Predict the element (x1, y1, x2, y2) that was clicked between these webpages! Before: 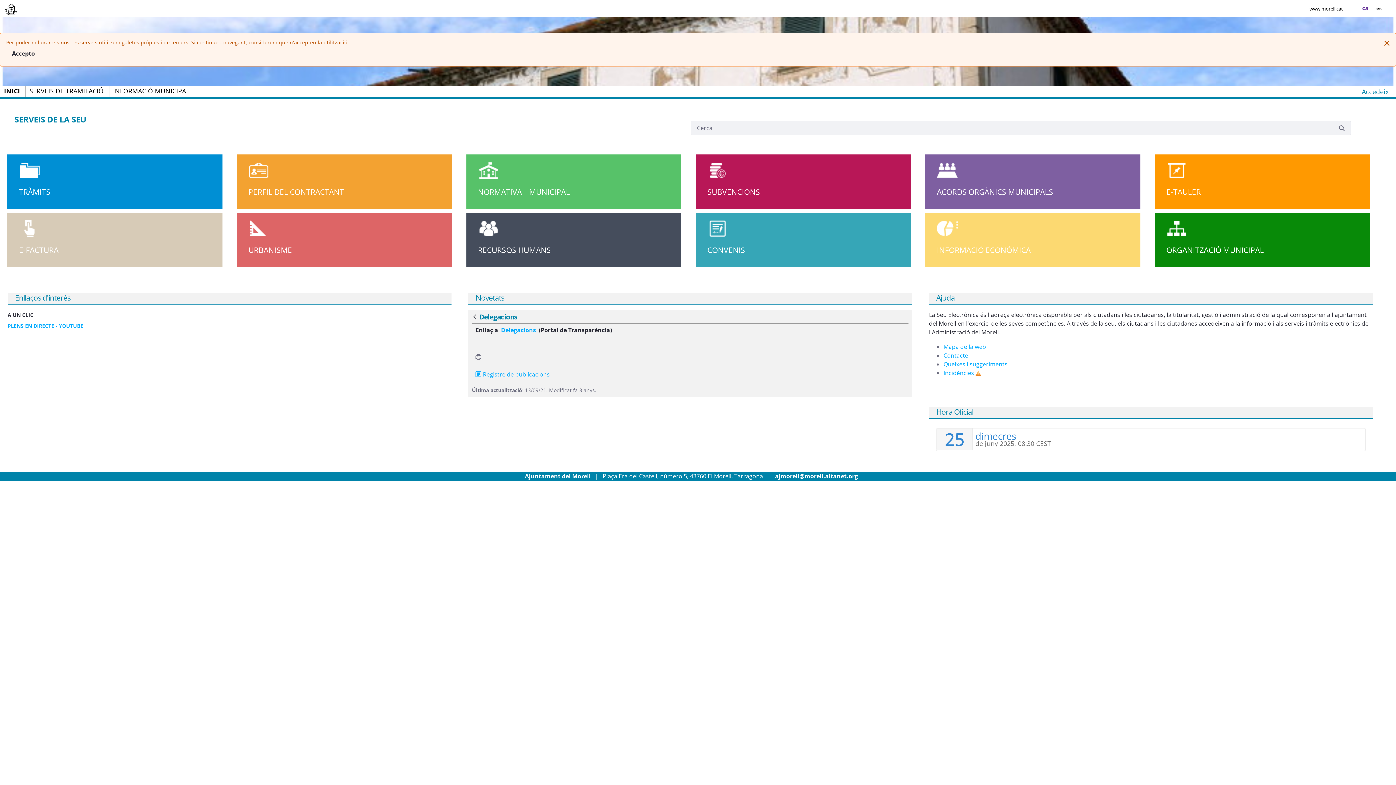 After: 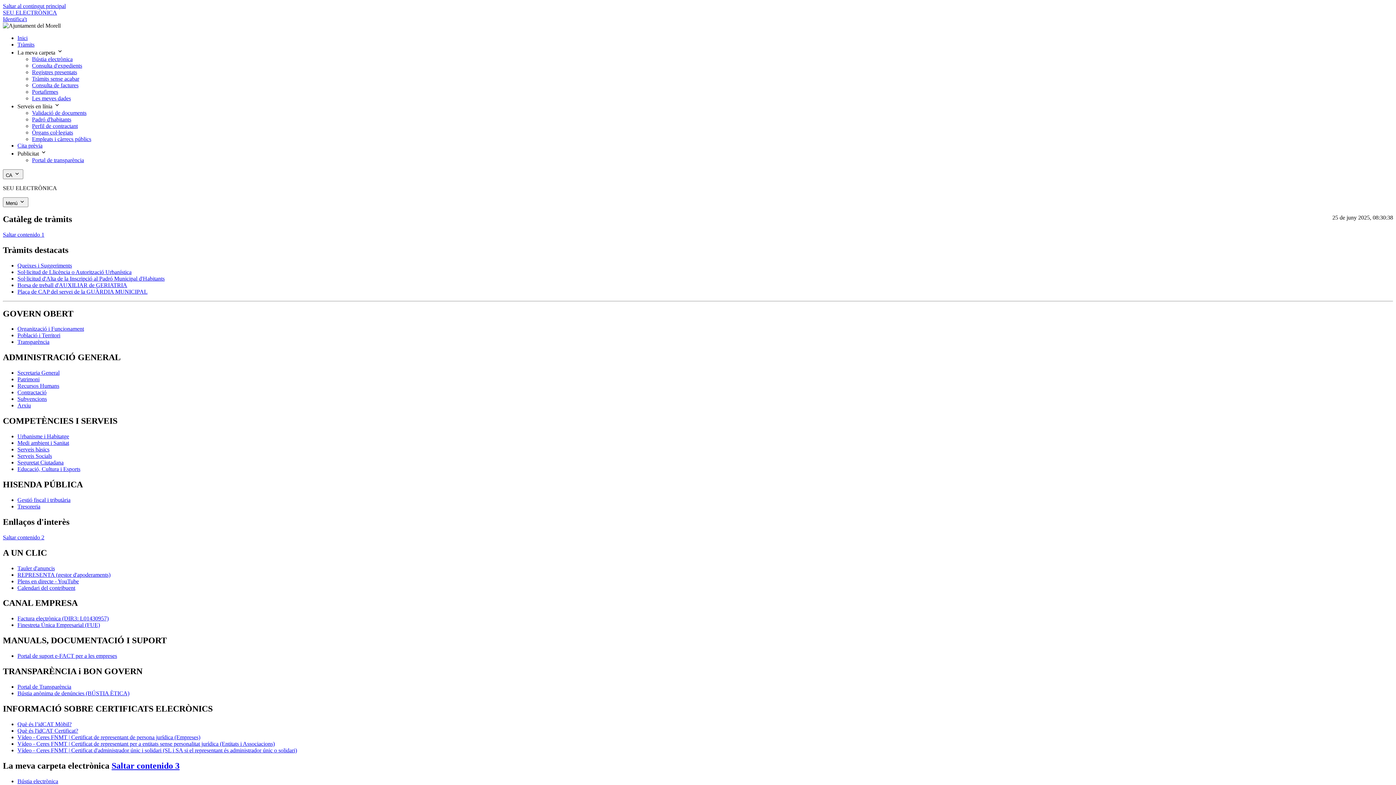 Action: bbox: (11, 162, 40, 170)